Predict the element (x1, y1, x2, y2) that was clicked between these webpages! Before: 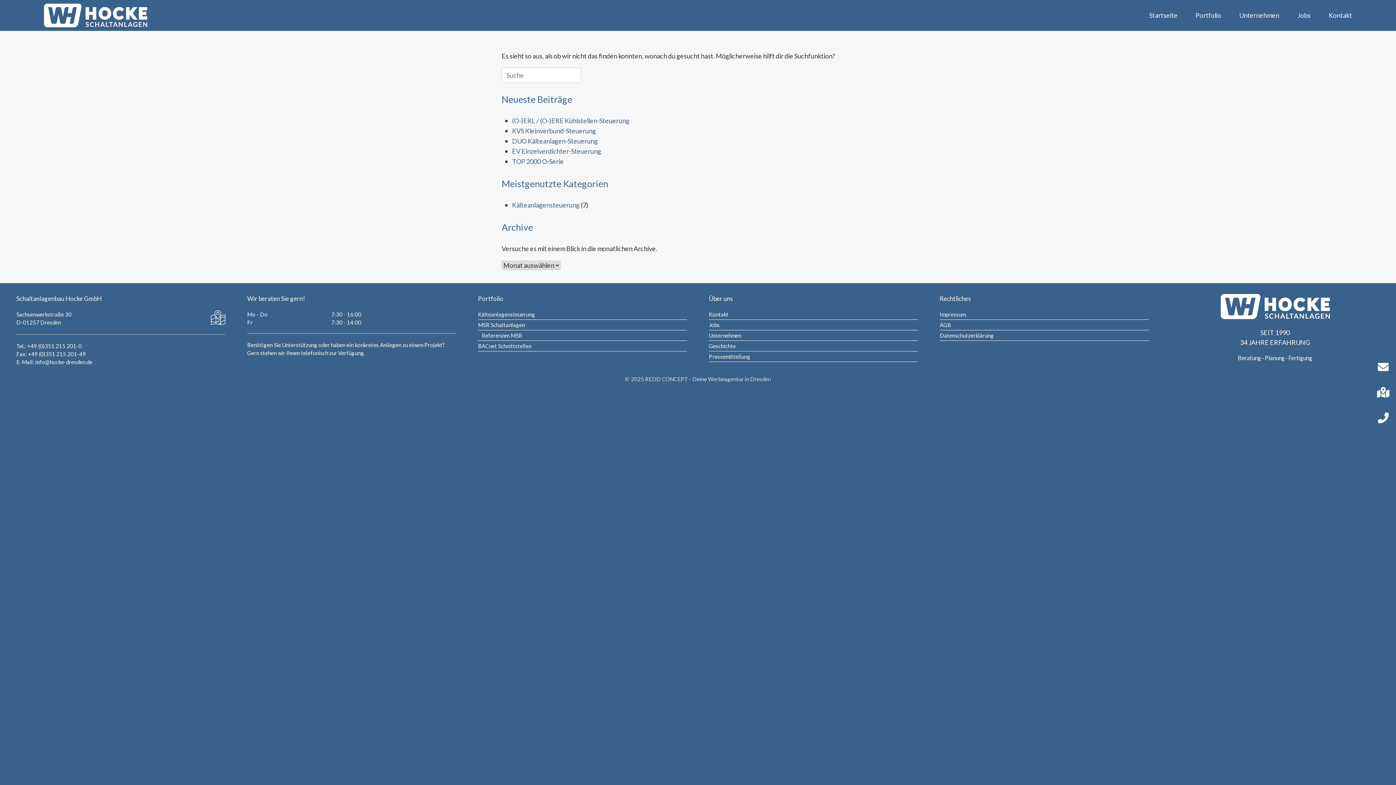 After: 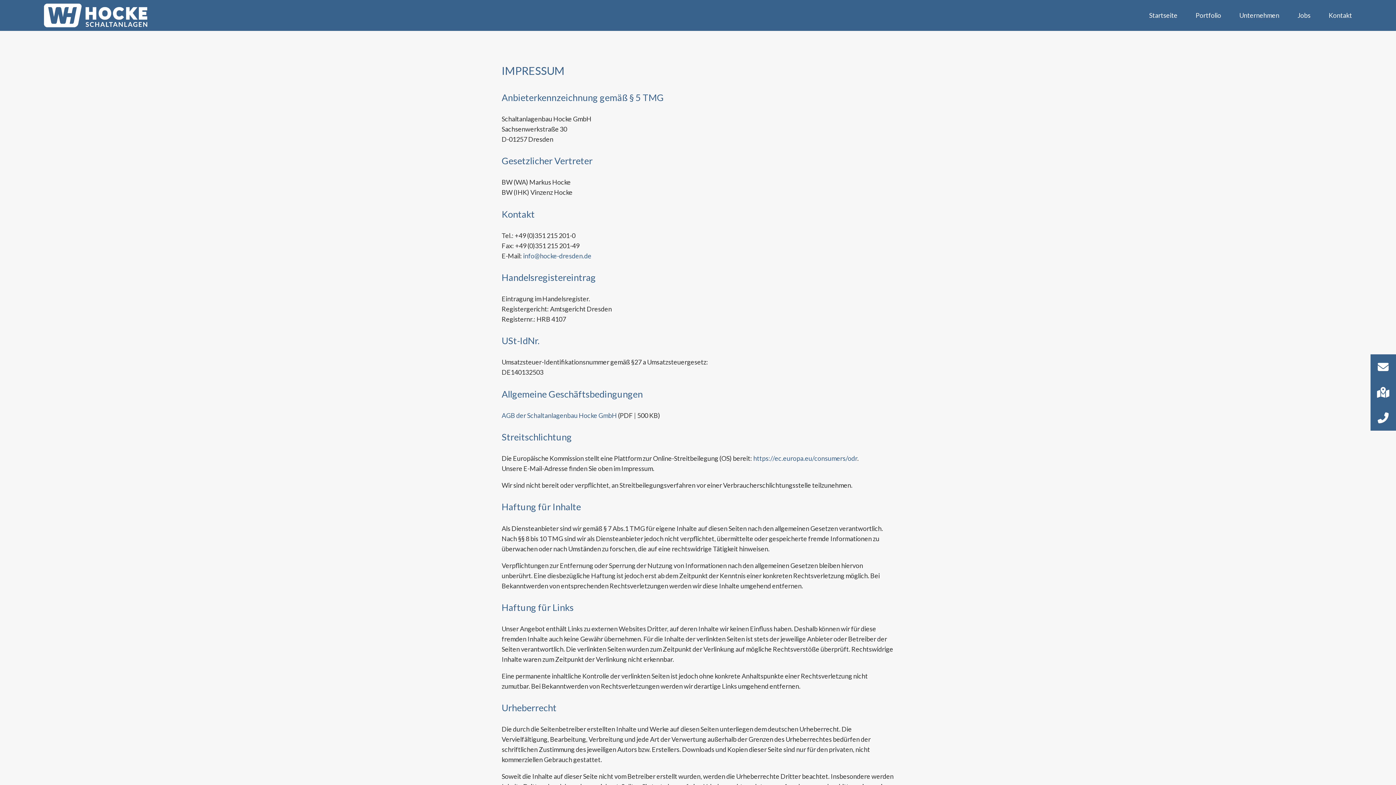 Action: bbox: (940, 310, 1149, 319) label: Impressum